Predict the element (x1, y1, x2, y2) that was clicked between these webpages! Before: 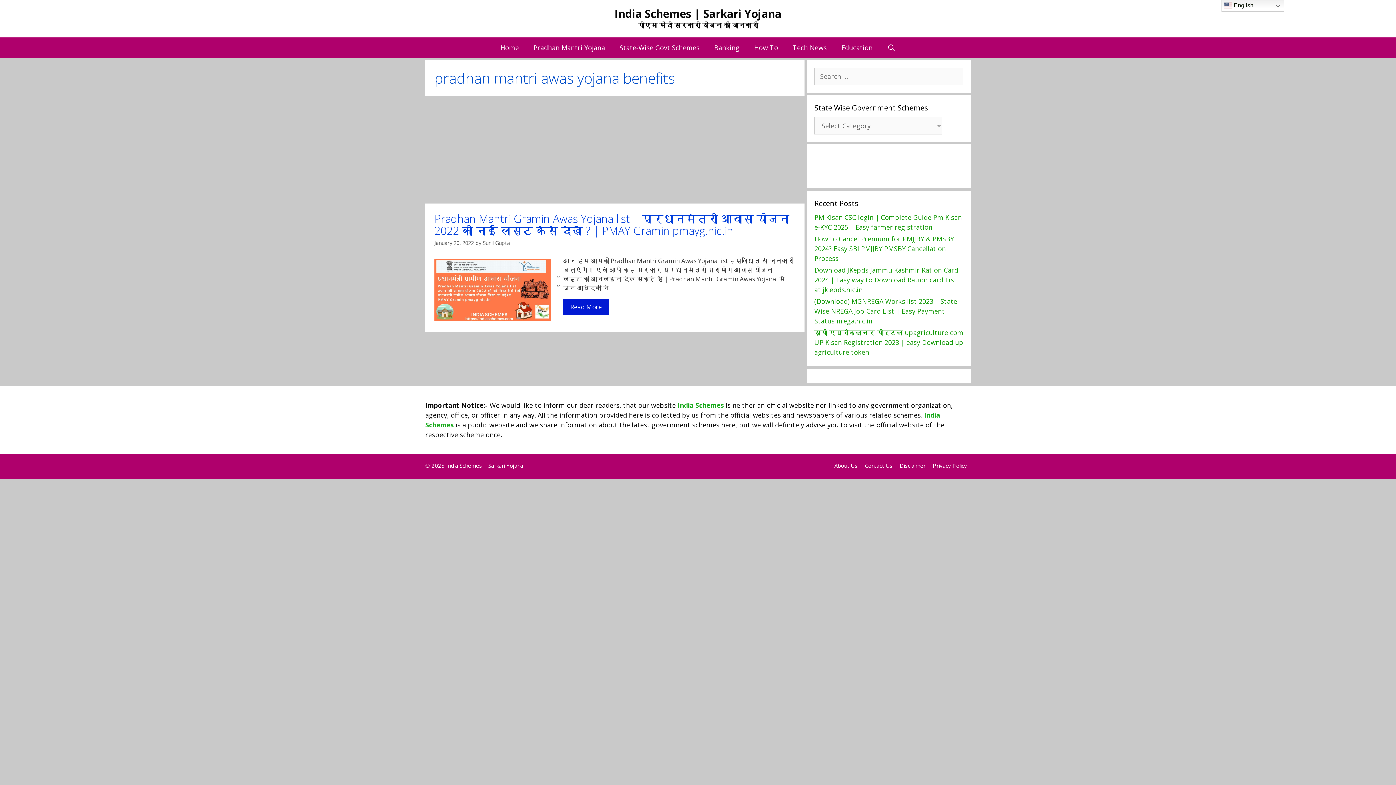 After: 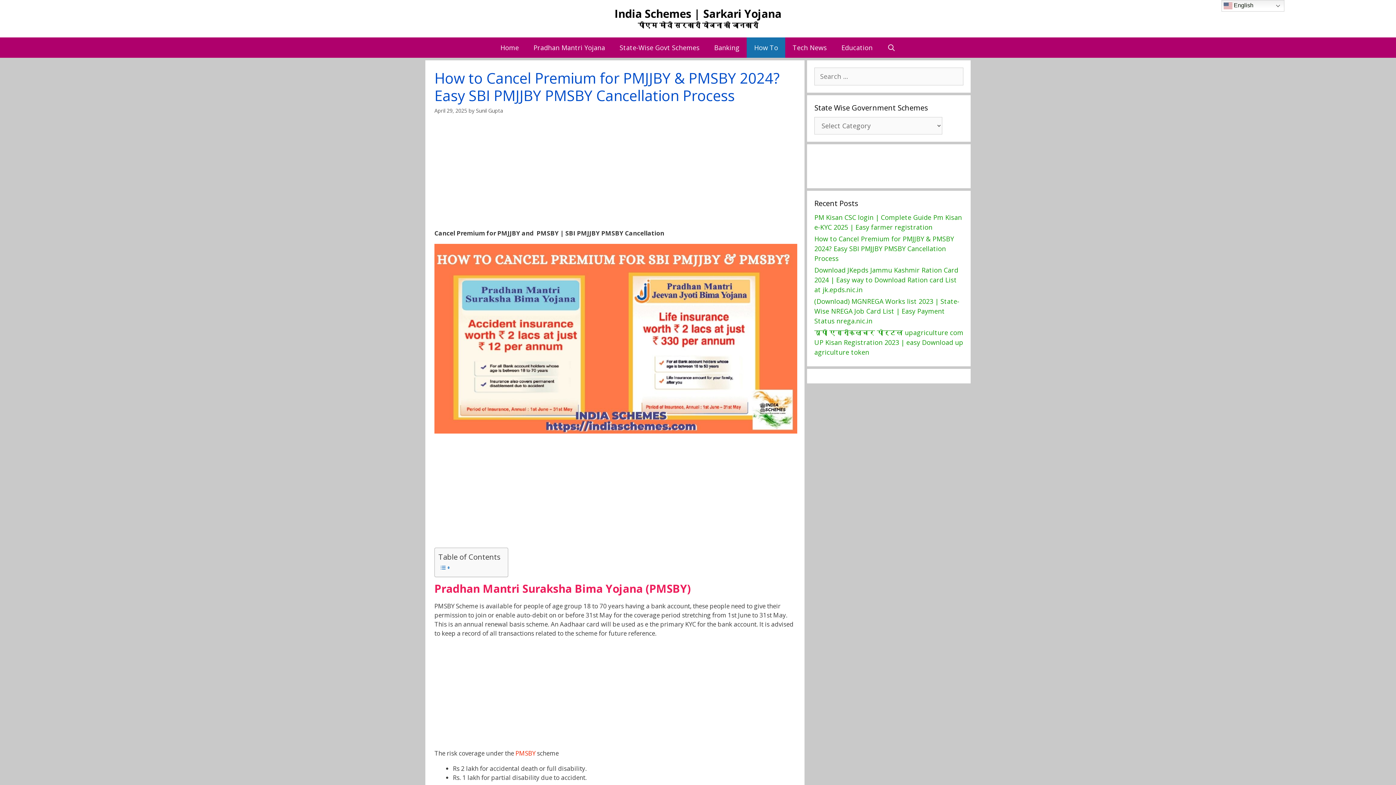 Action: bbox: (814, 234, 954, 262) label: How to Cancel Premium for PMJJBY & PMSBY 2024? Easy SBI PMJJBY PMSBY Cancellation Process